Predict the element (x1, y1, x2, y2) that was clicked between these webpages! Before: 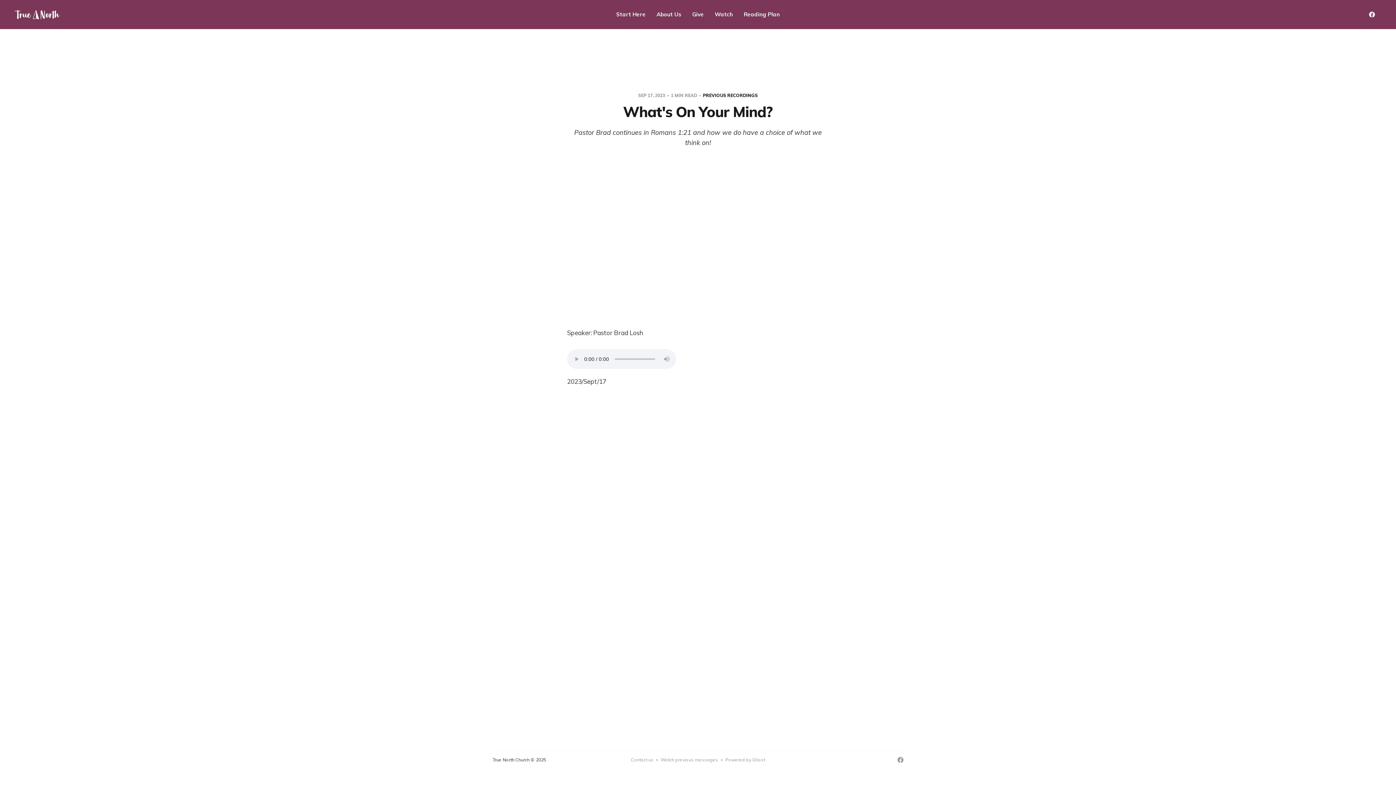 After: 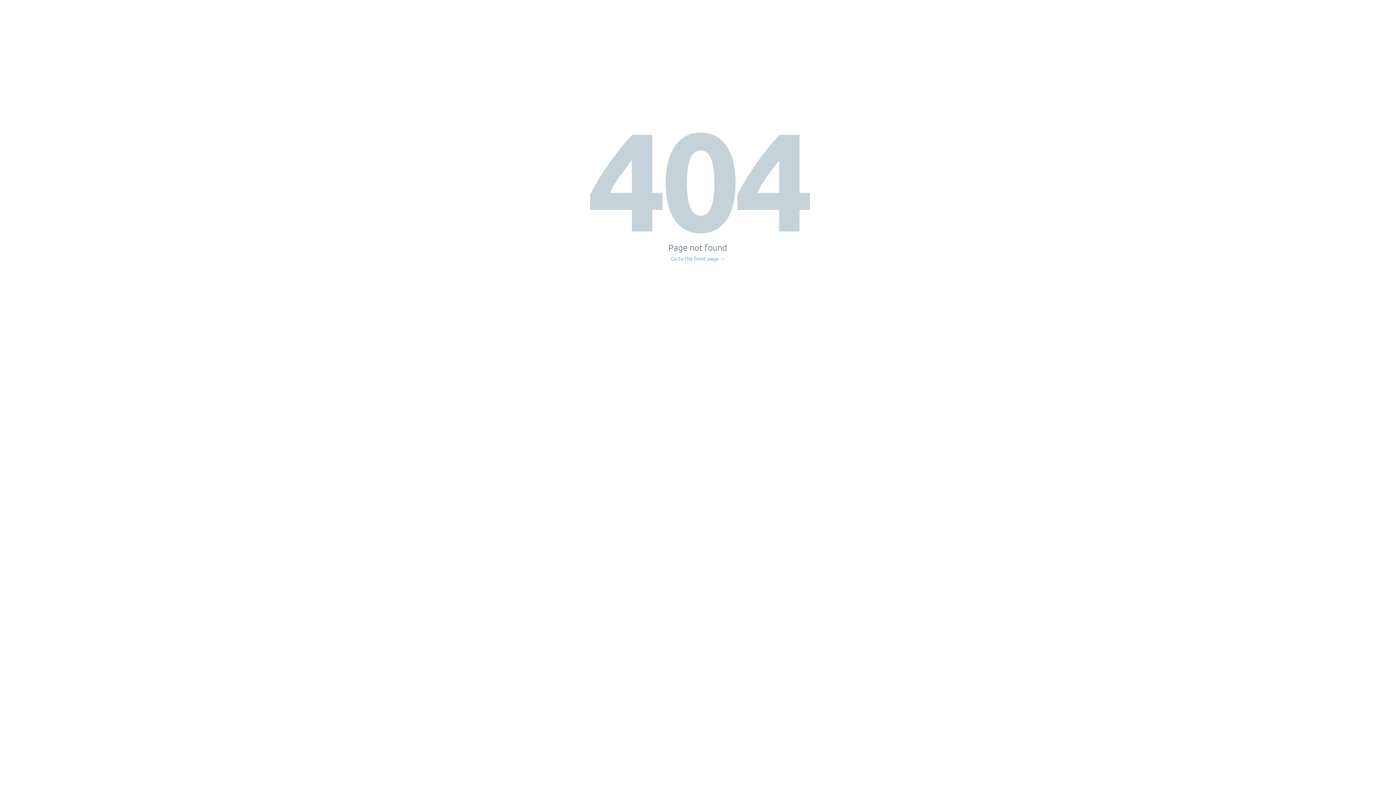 Action: bbox: (703, 92, 758, 98) label: PREVIOUS RECORDINGS